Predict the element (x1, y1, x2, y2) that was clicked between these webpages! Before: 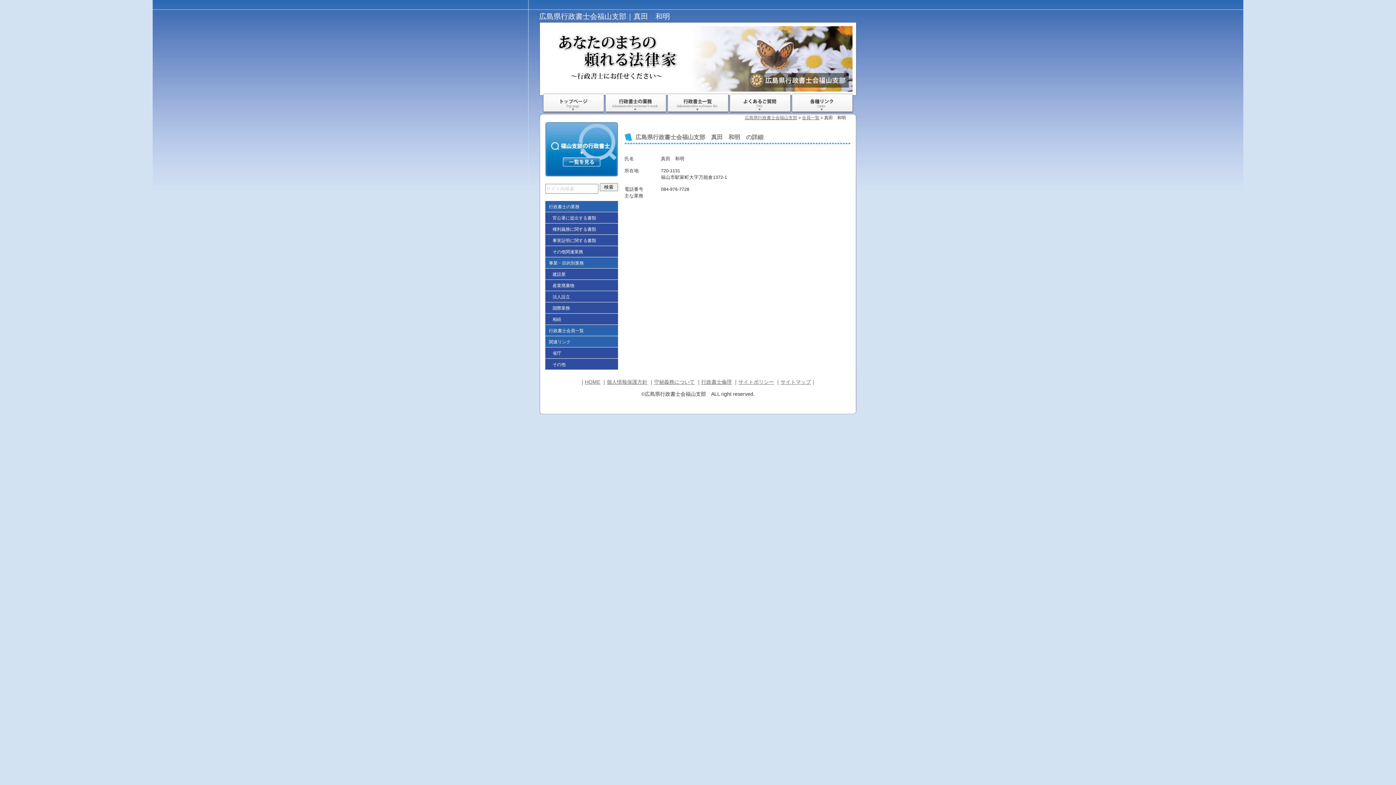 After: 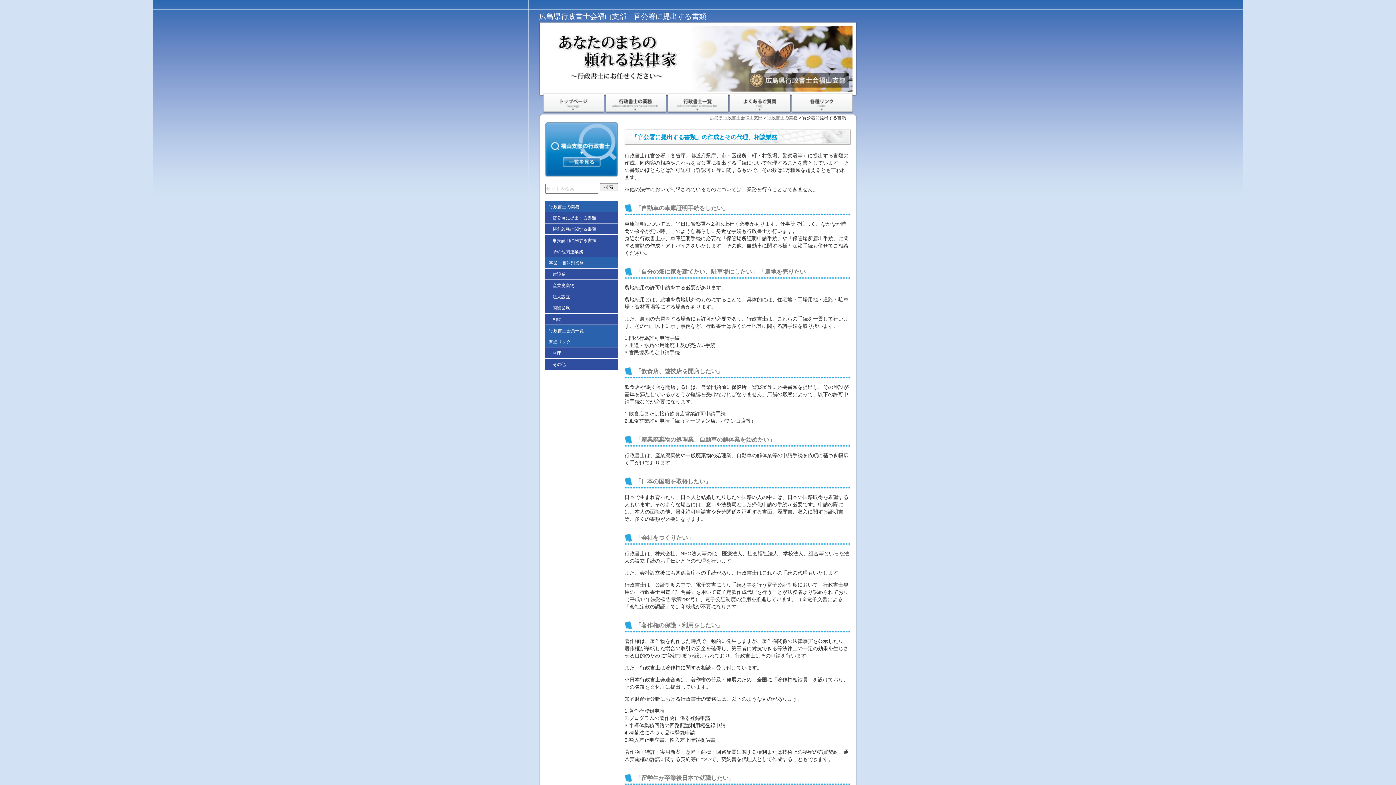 Action: label: 官公署に提出する書類 bbox: (545, 212, 618, 223)